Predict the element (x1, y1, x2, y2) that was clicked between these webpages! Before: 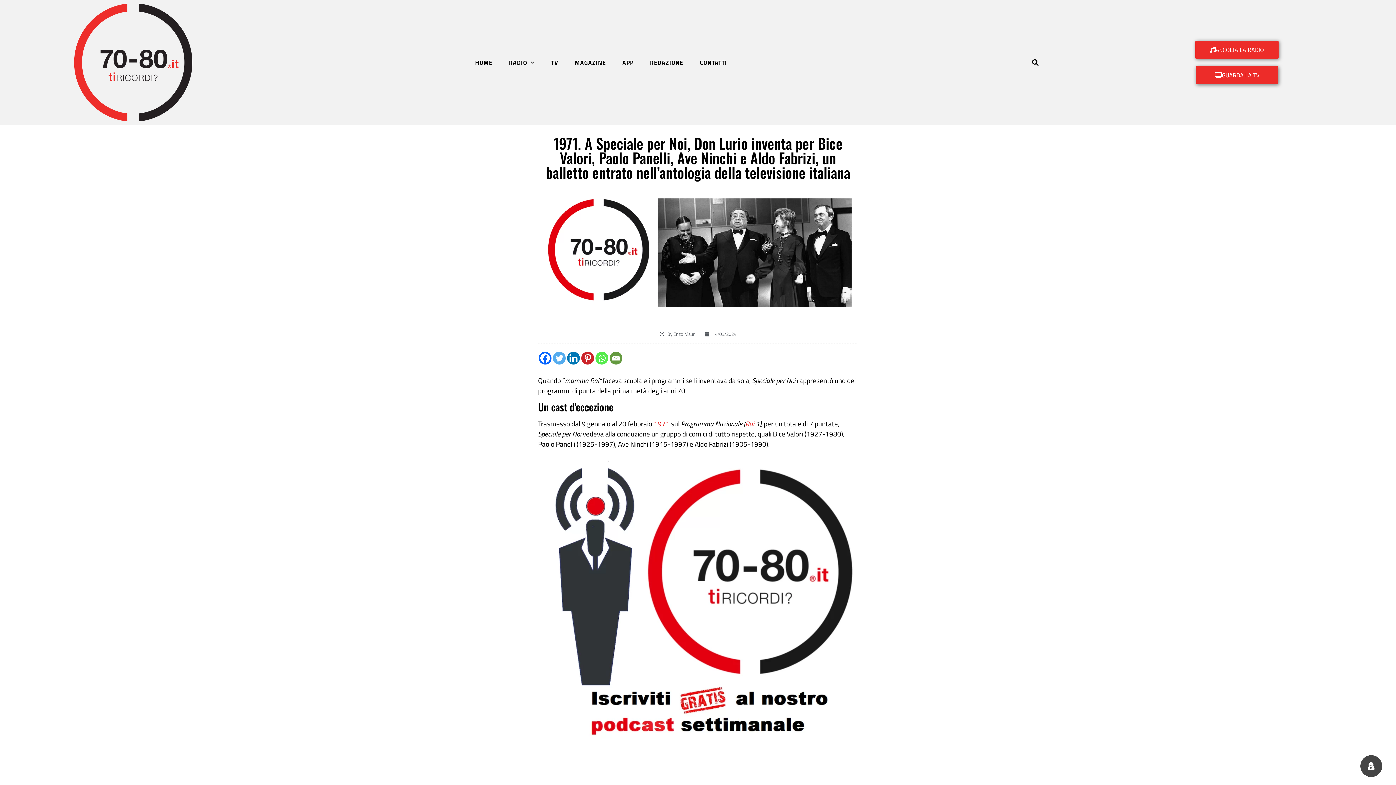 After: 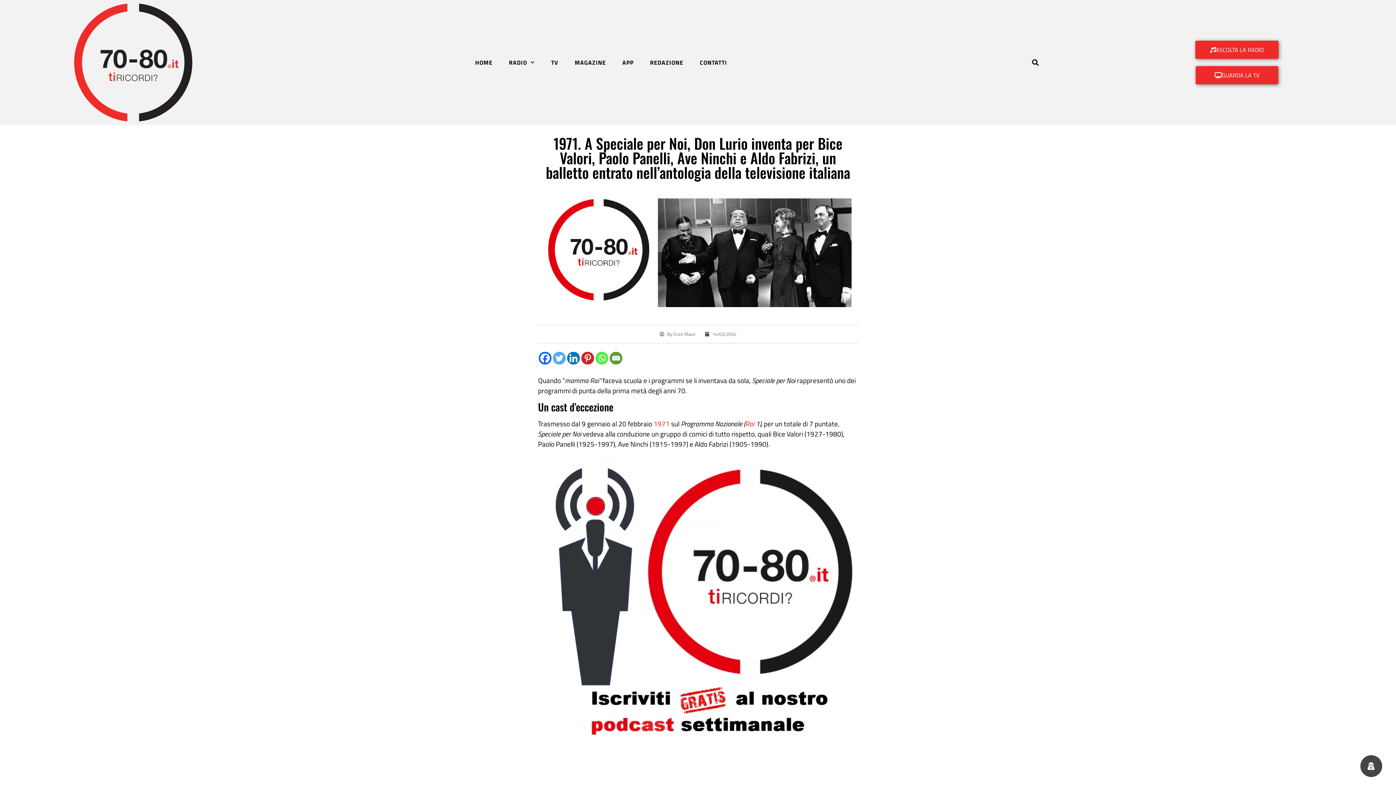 Action: bbox: (538, 351, 551, 364) label: Facebook